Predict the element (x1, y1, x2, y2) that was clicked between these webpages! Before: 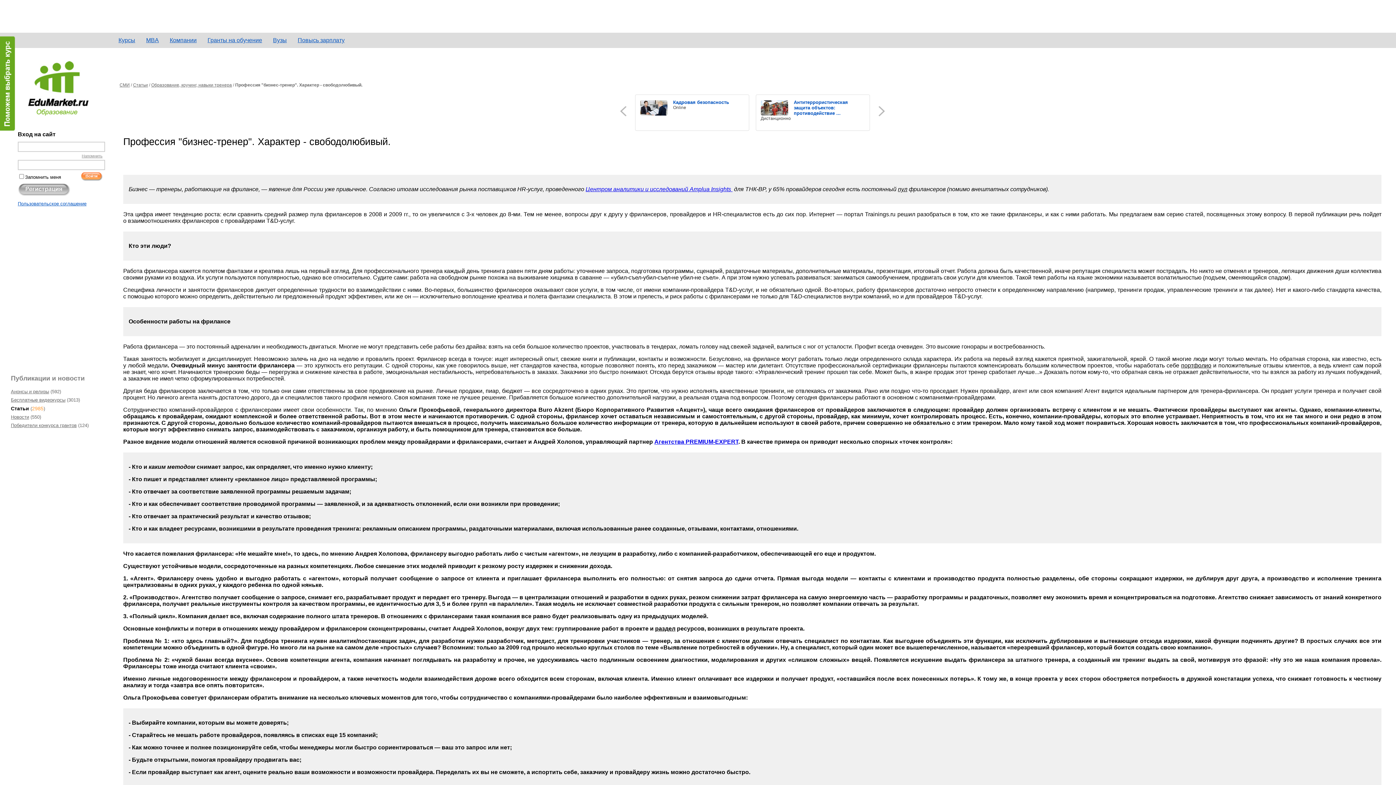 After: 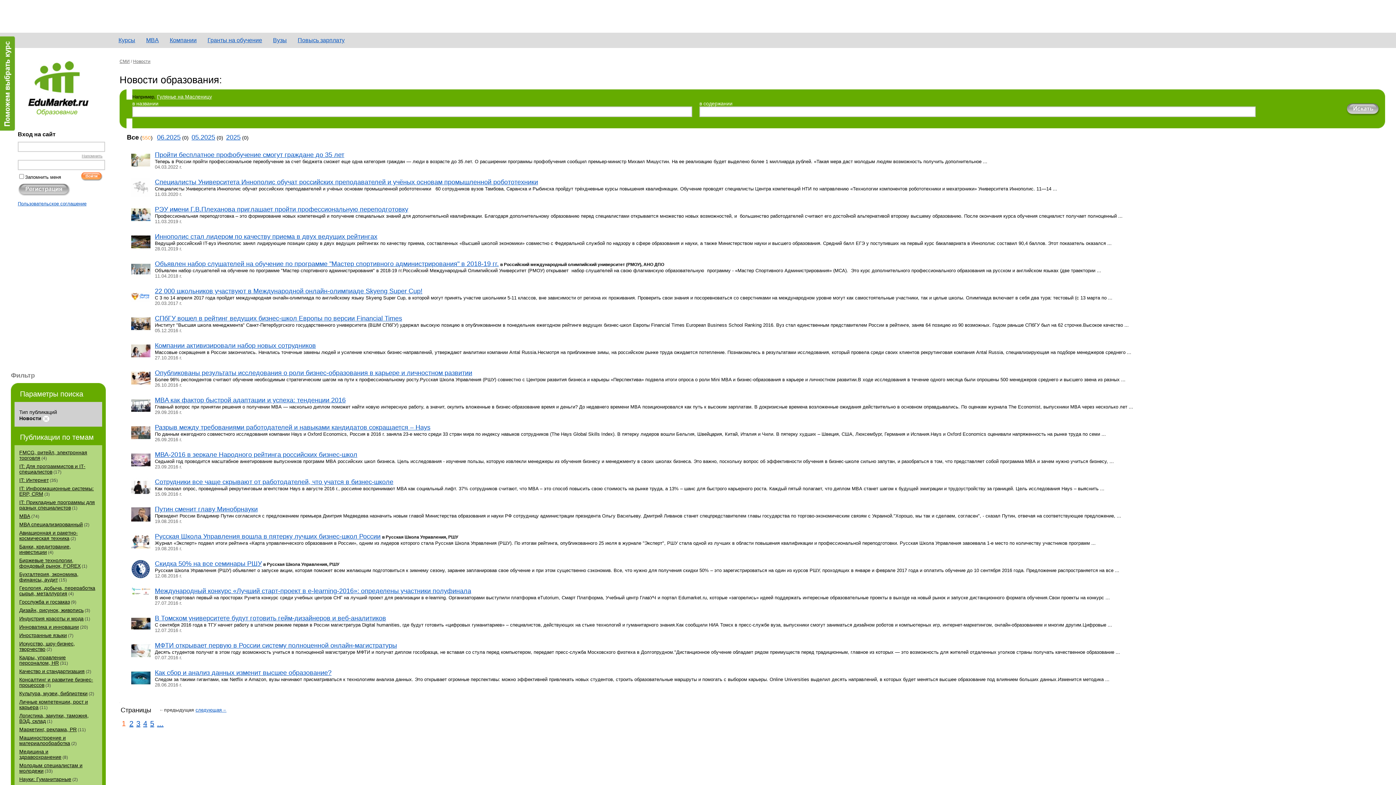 Action: label: Новости bbox: (10, 414, 29, 420)